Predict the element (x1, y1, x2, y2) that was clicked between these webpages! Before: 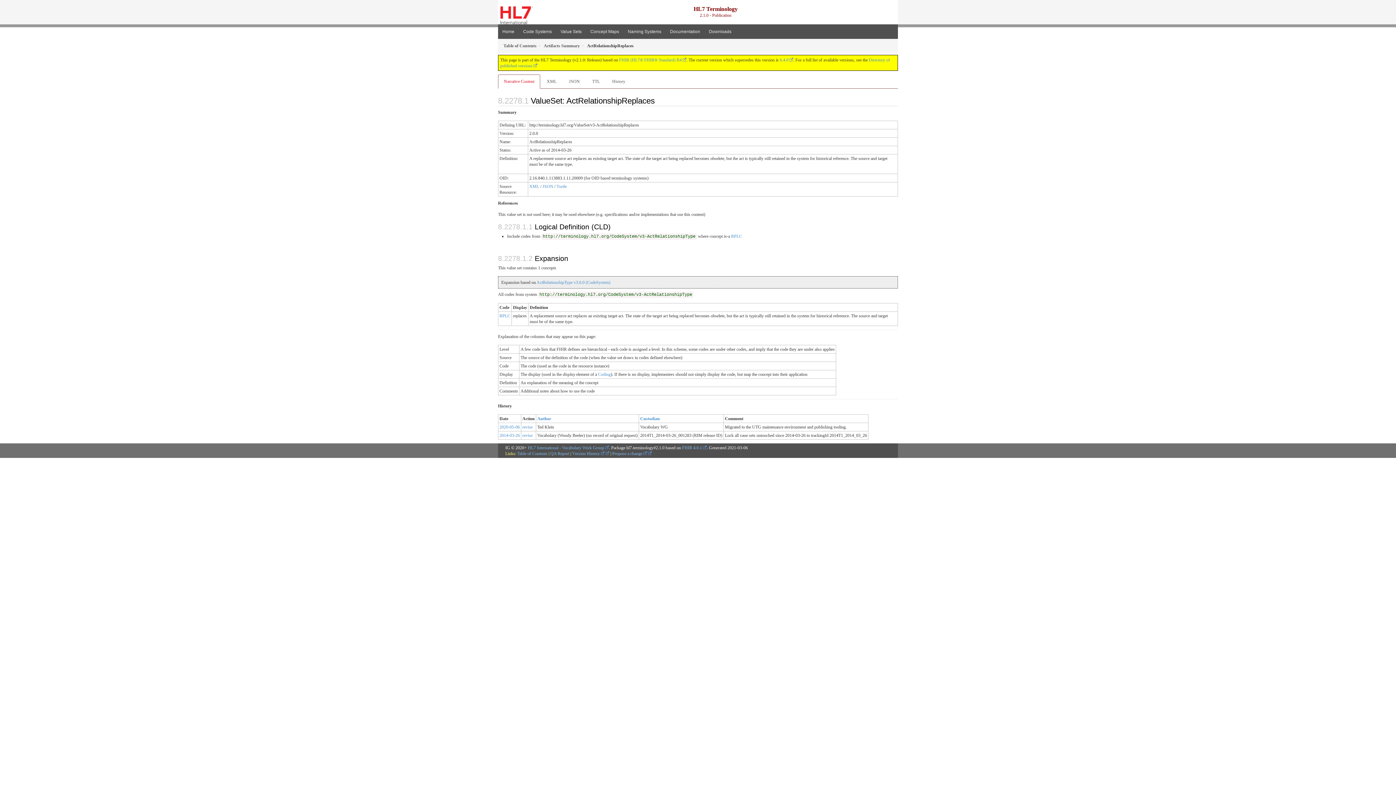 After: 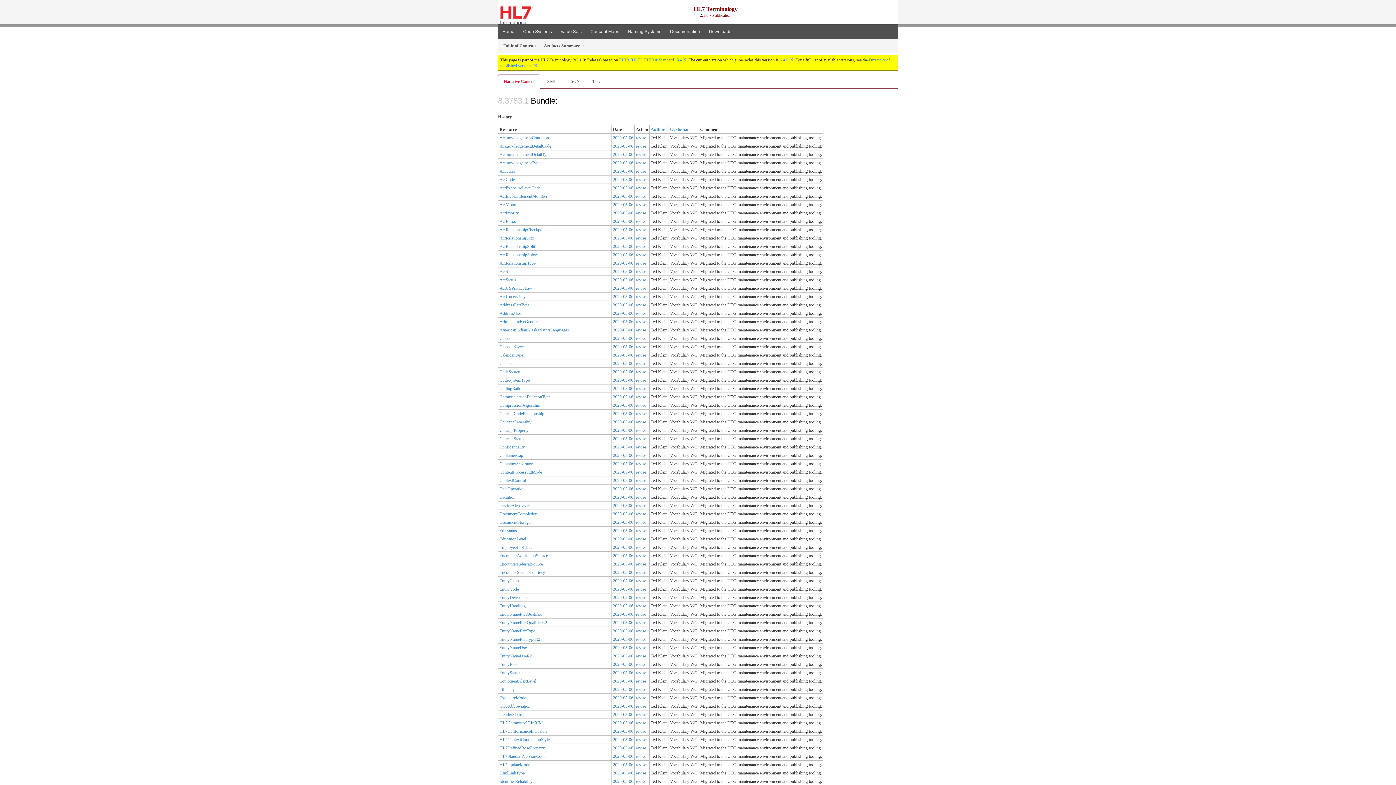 Action: bbox: (499, 424, 520, 429) label: 2020-05-06